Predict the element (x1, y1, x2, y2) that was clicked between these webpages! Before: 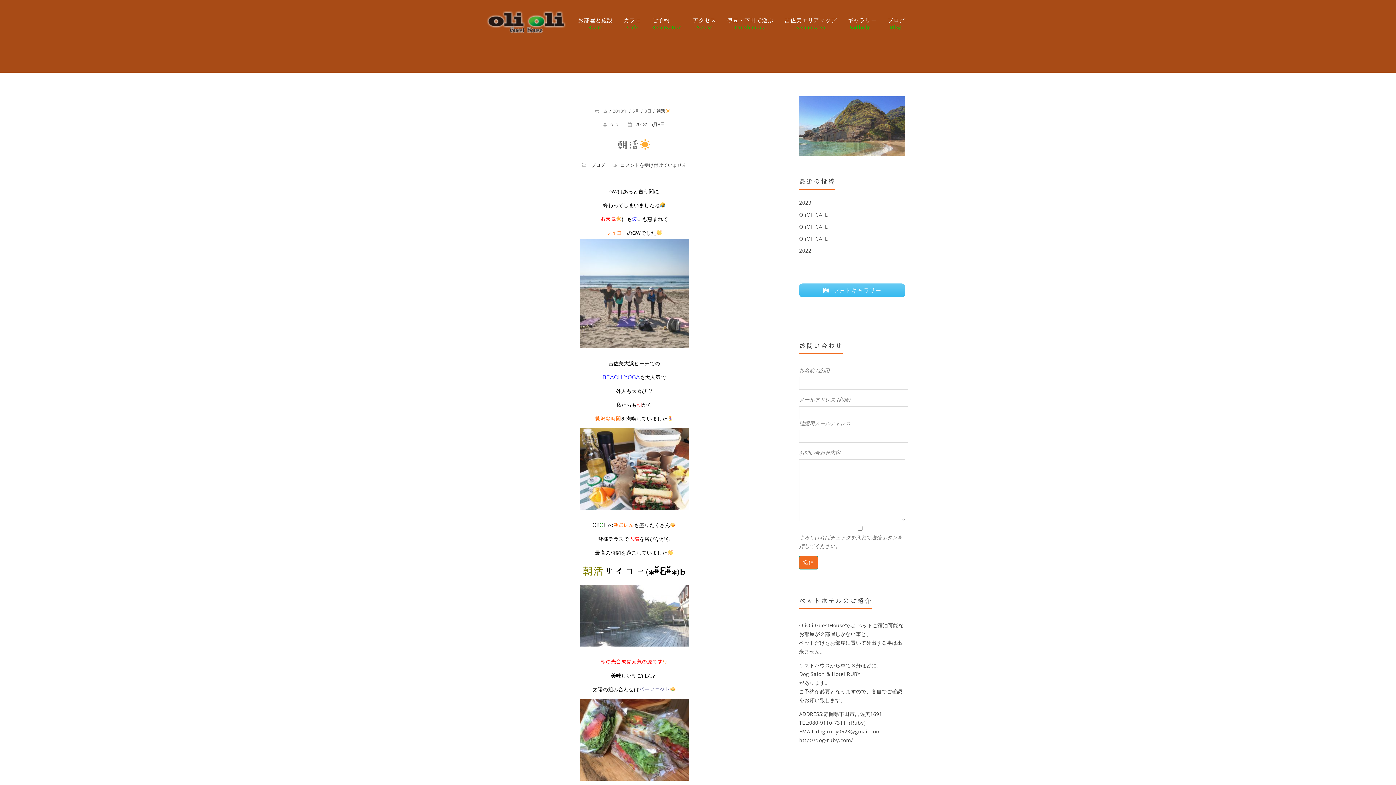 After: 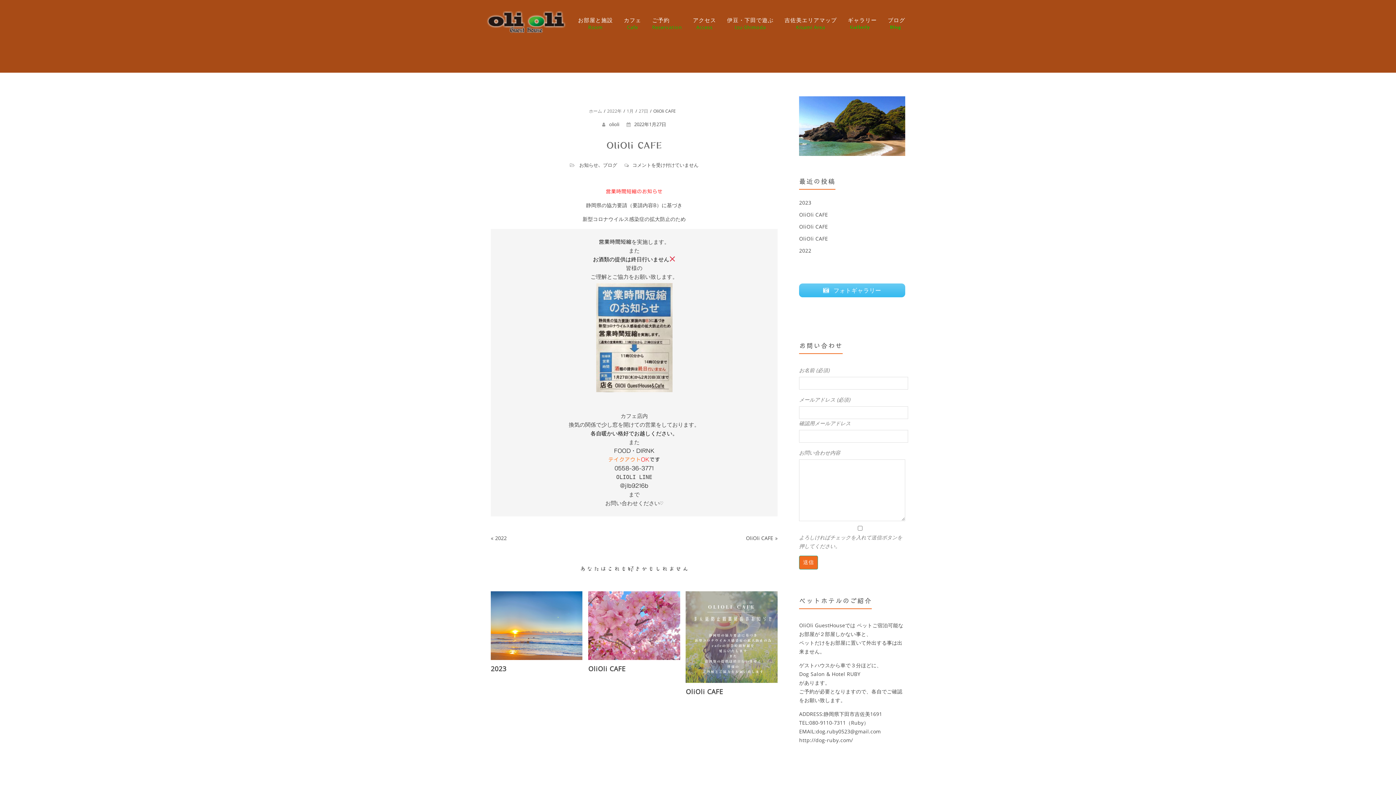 Action: label: OliOli CAFE bbox: (799, 235, 828, 242)